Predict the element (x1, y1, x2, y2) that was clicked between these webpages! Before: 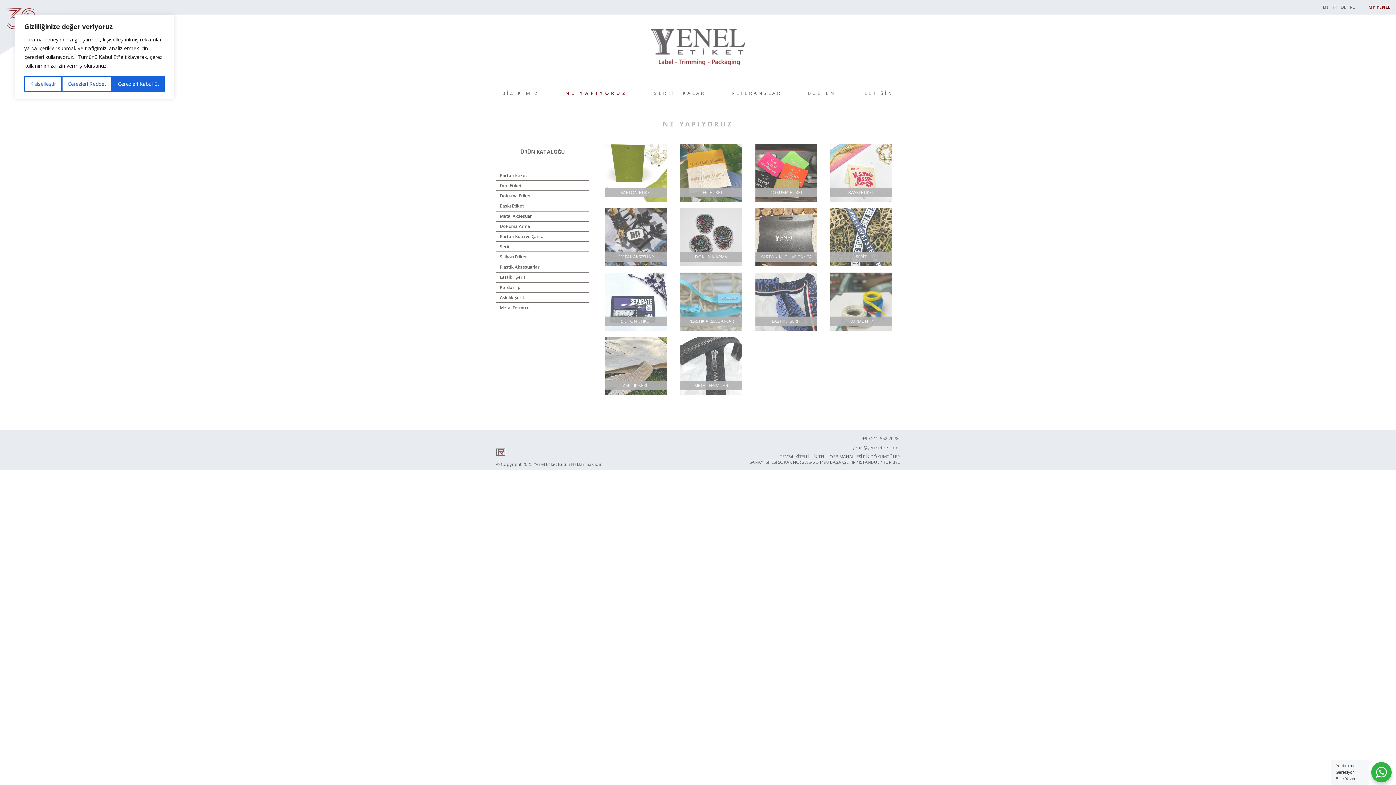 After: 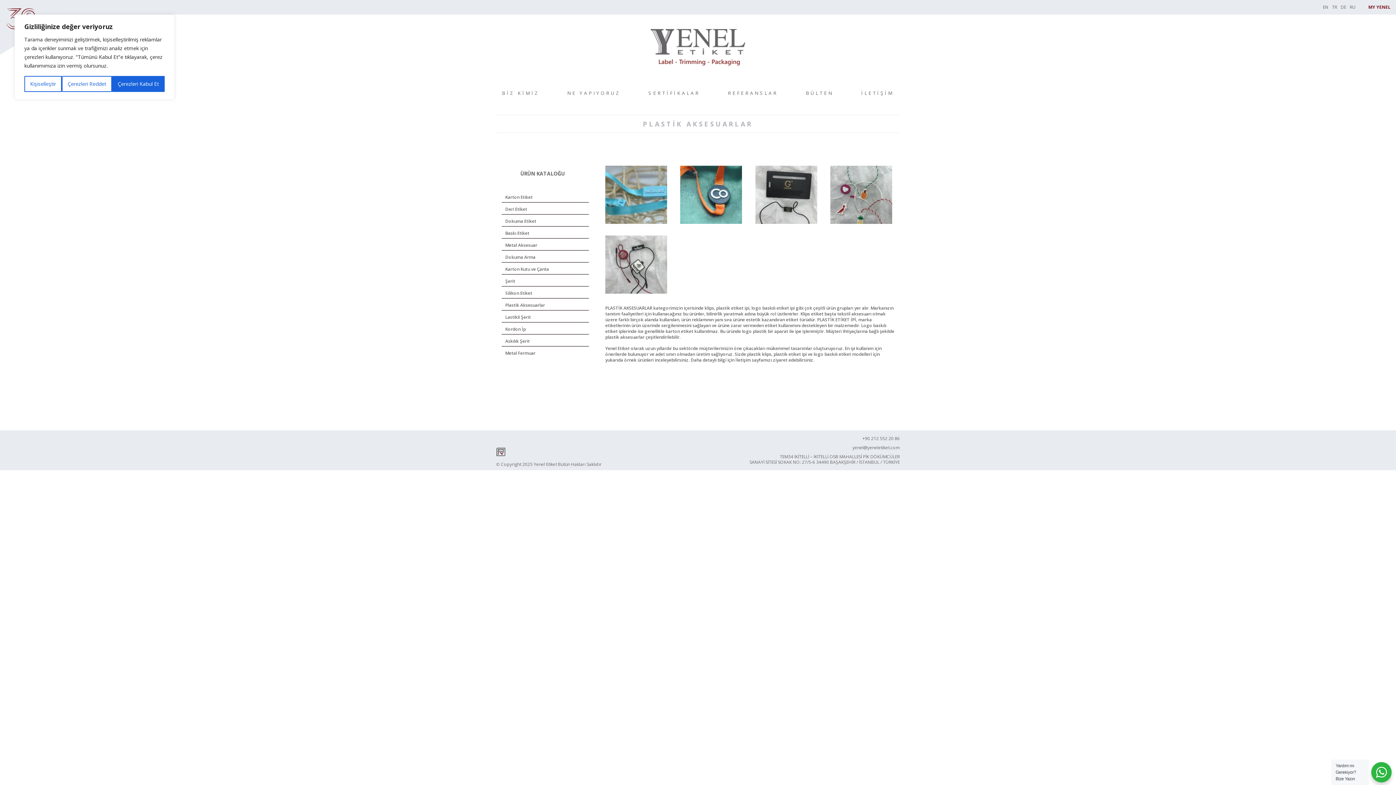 Action: bbox: (496, 262, 589, 272) label: Plastik Aksesuarlar